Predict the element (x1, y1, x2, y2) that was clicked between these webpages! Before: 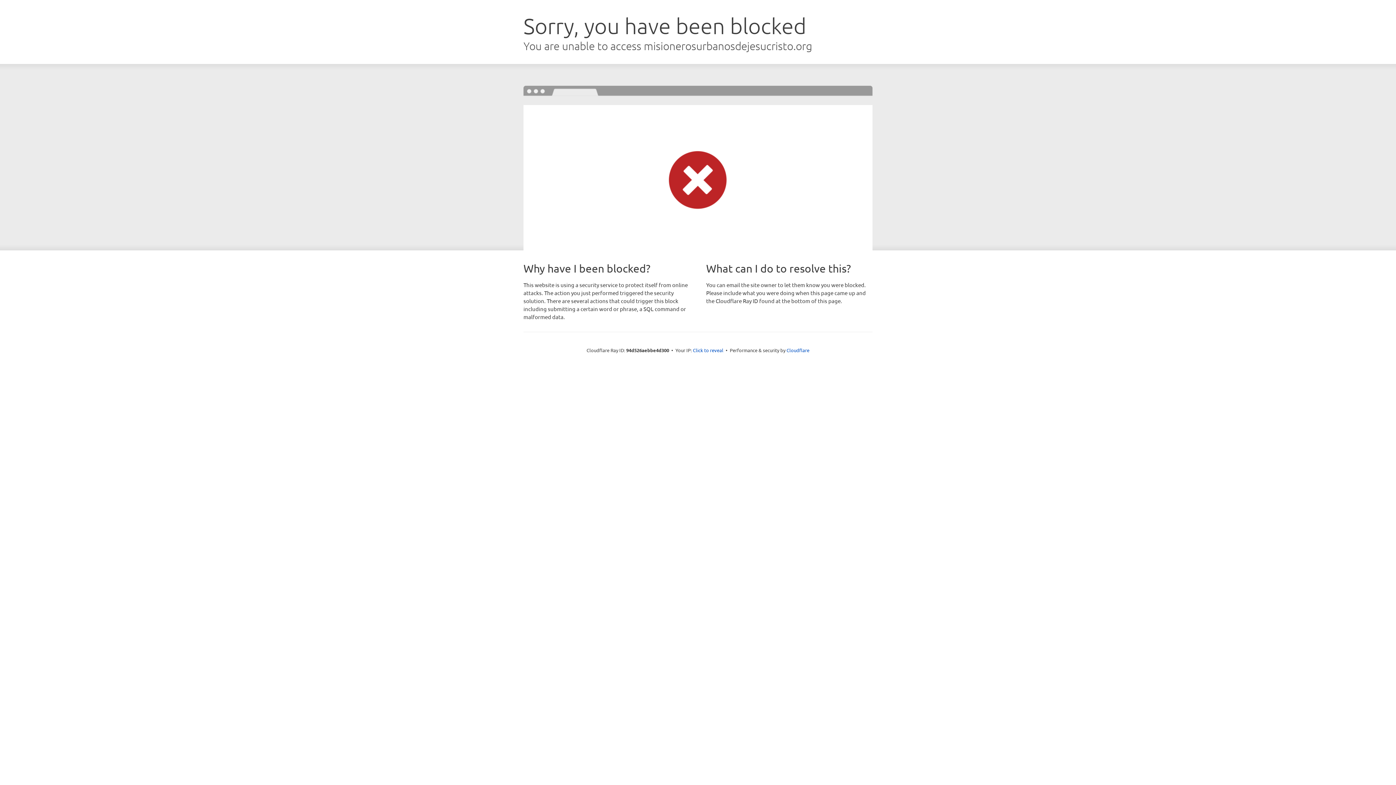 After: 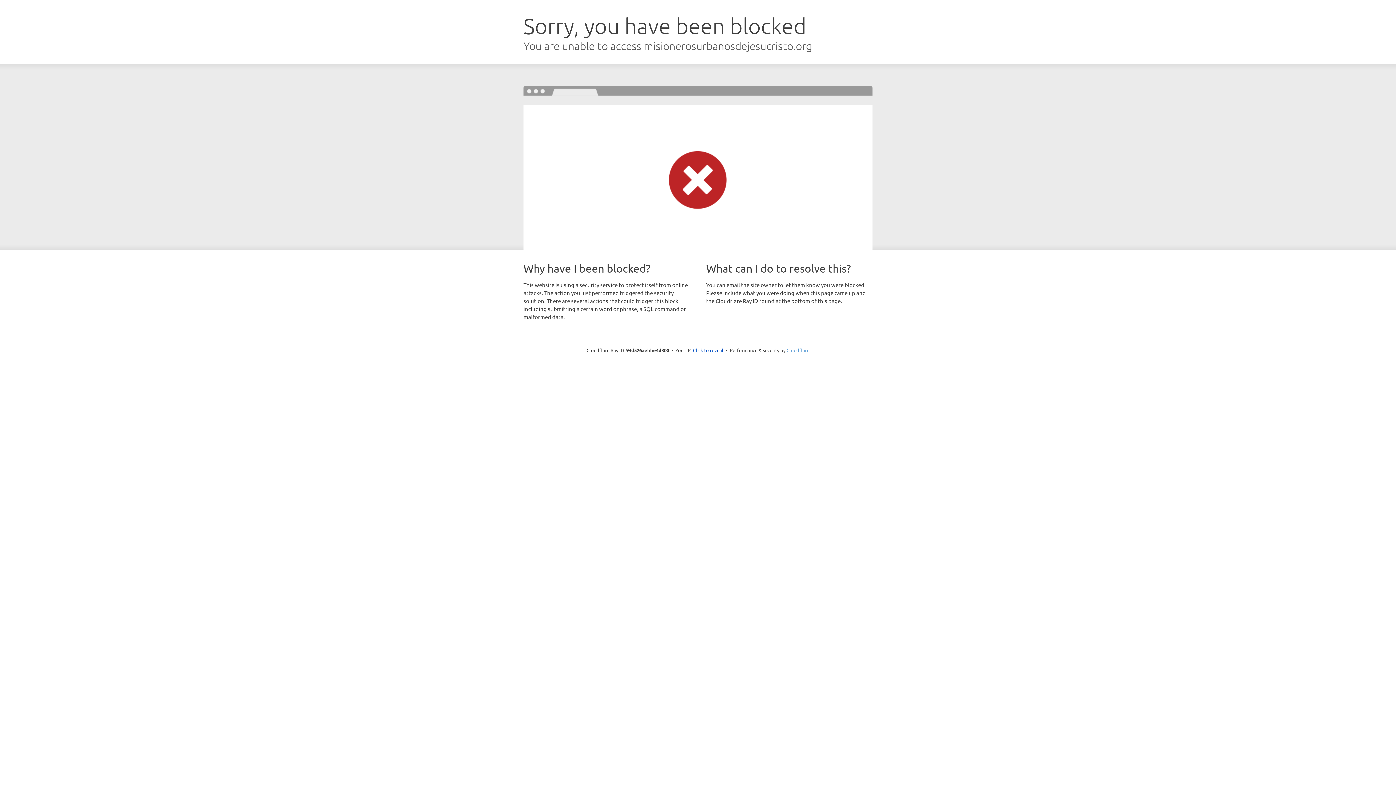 Action: bbox: (786, 347, 809, 353) label: Cloudflare